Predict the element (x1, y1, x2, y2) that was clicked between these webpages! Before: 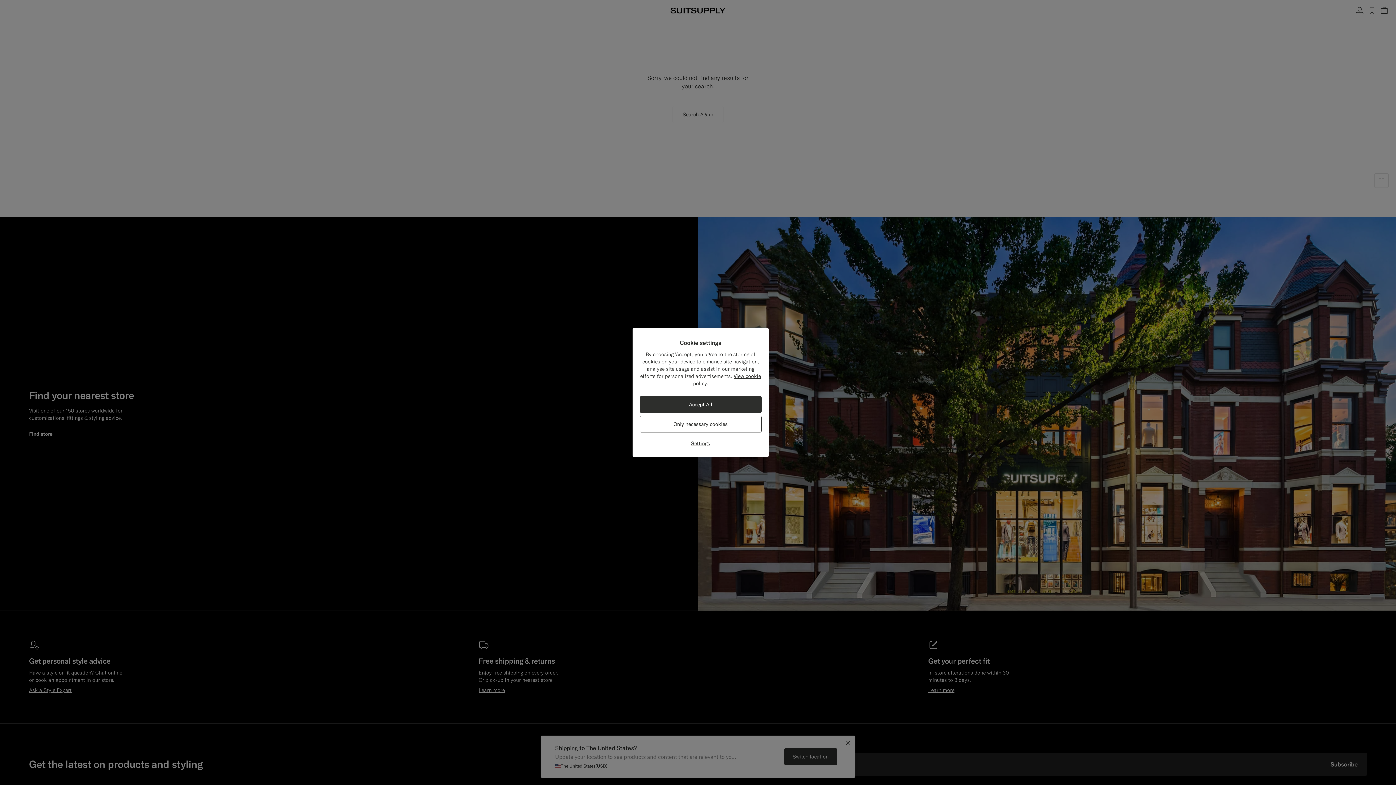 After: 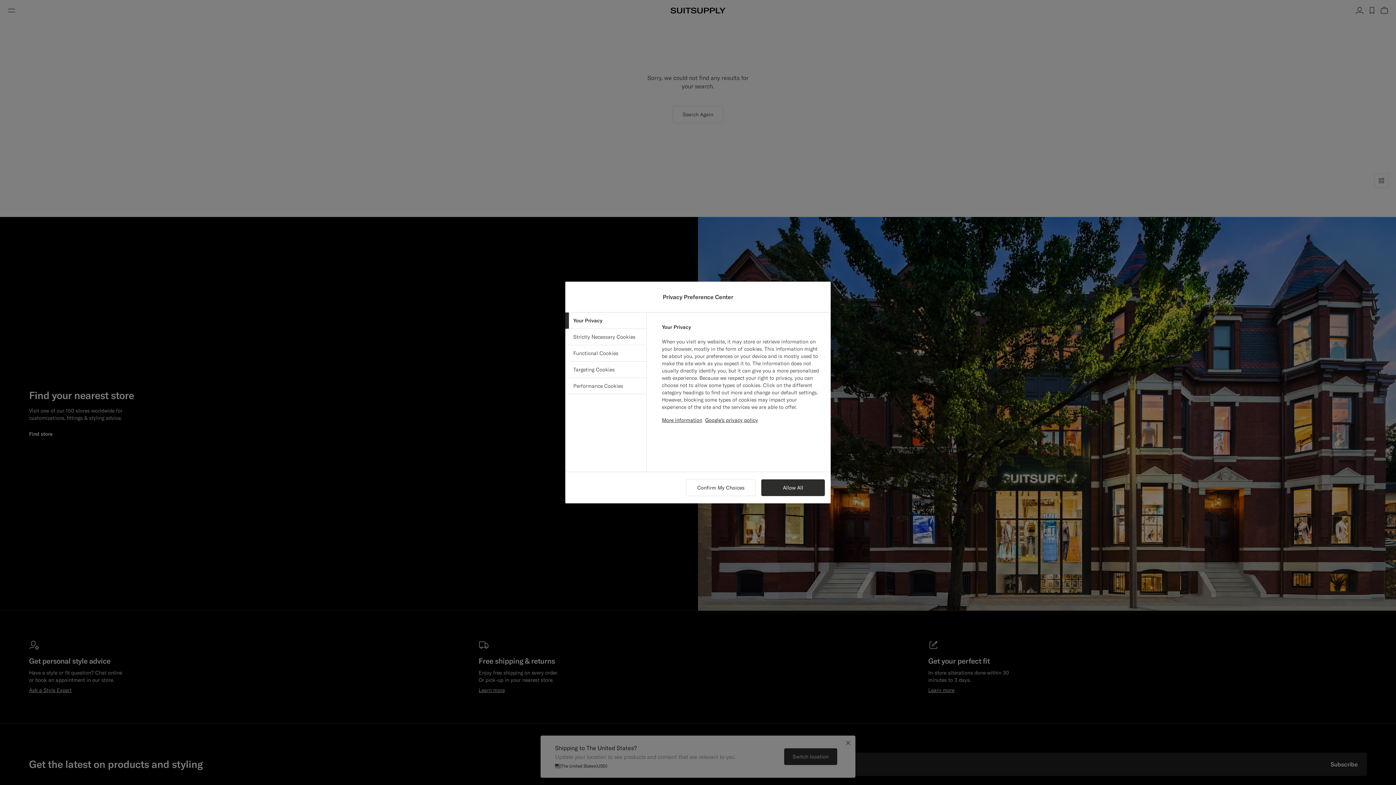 Action: label: Settings bbox: (639, 435, 761, 451)